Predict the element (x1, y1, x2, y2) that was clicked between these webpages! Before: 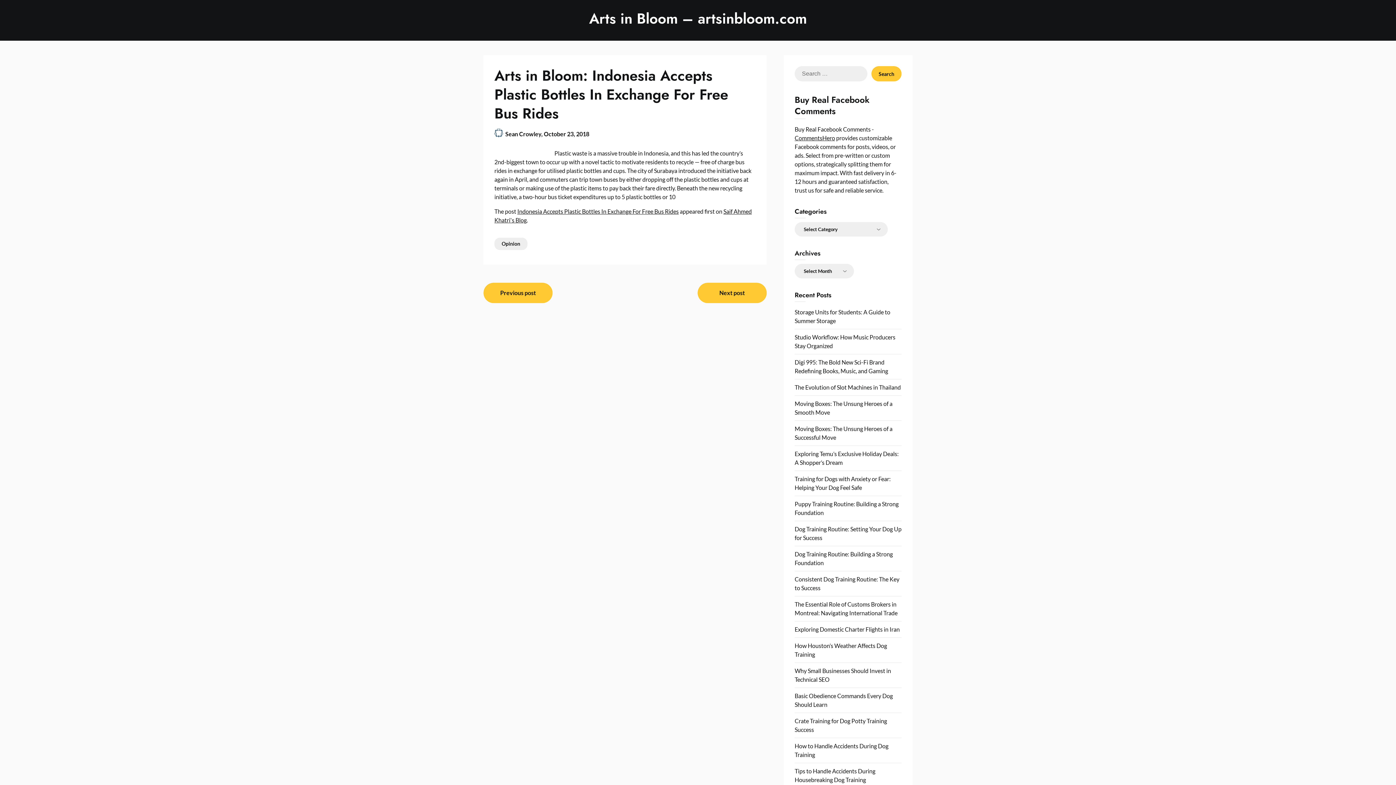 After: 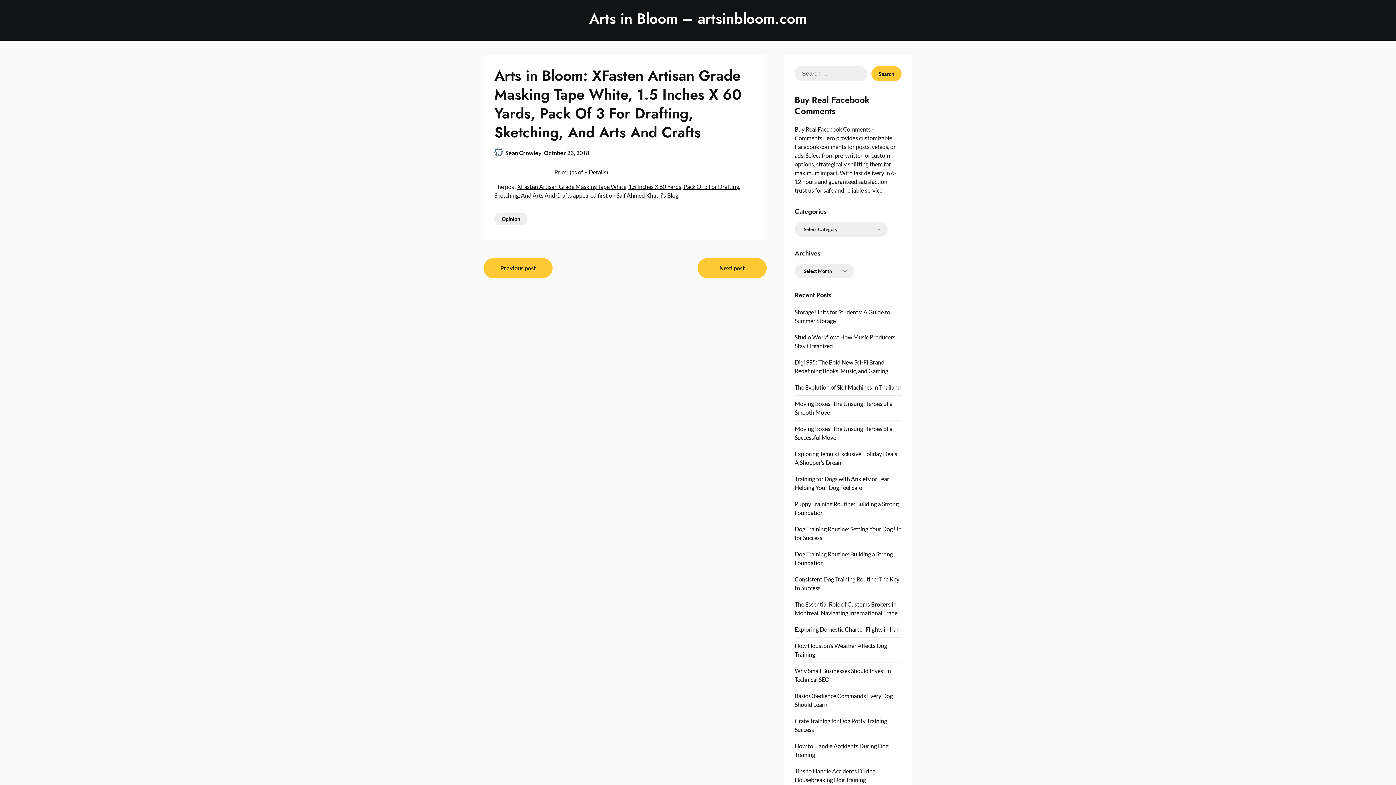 Action: label: Previous post bbox: (483, 282, 552, 303)